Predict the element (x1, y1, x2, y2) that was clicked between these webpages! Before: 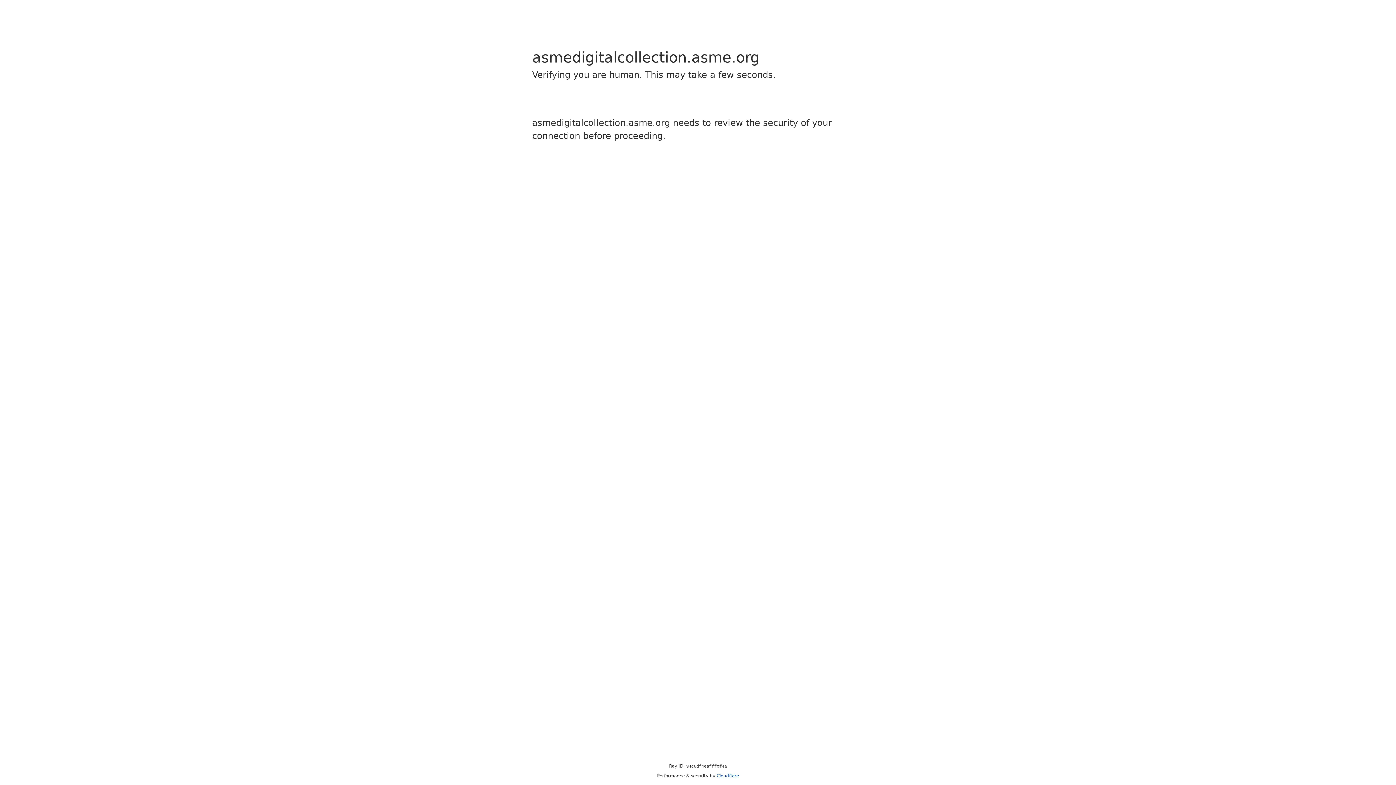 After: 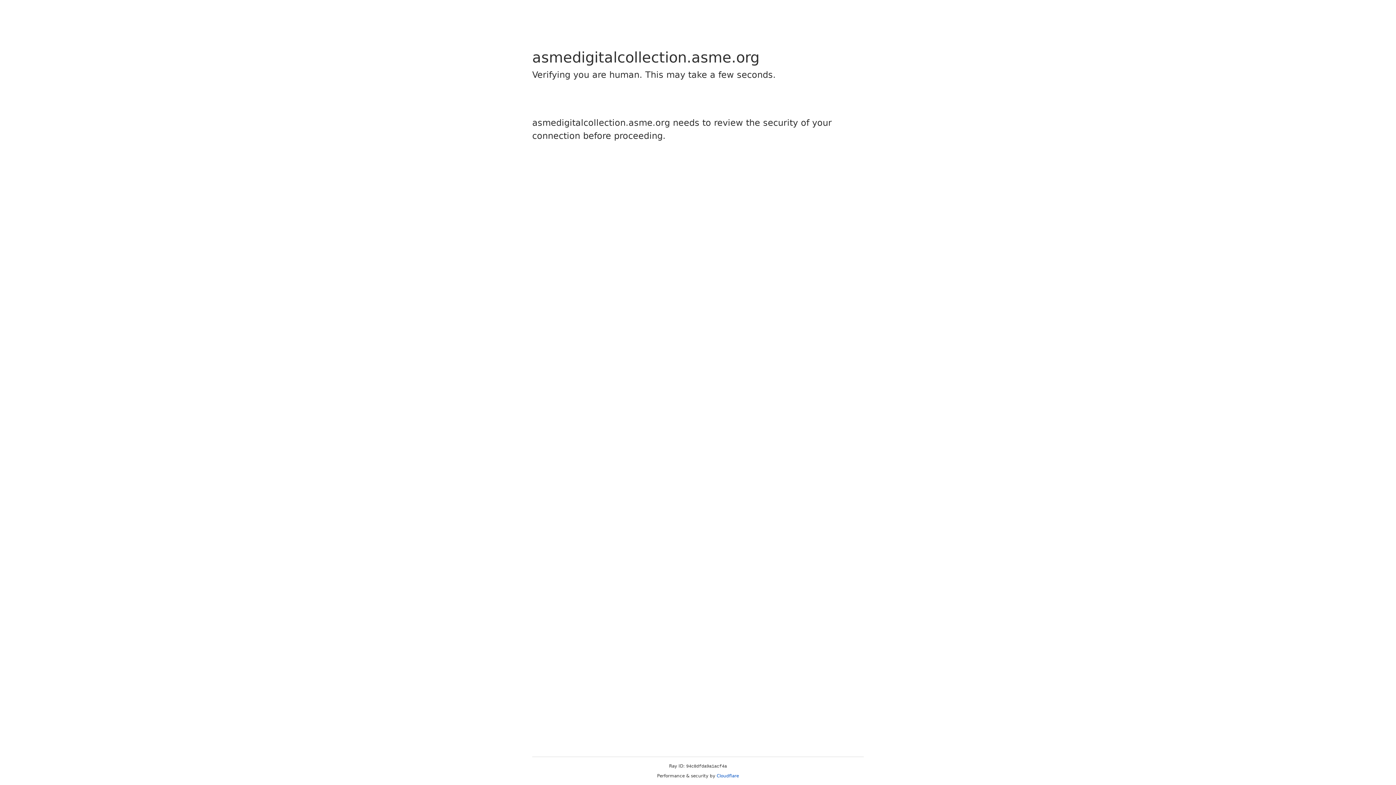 Action: bbox: (716, 773, 739, 778) label: Cloudflare